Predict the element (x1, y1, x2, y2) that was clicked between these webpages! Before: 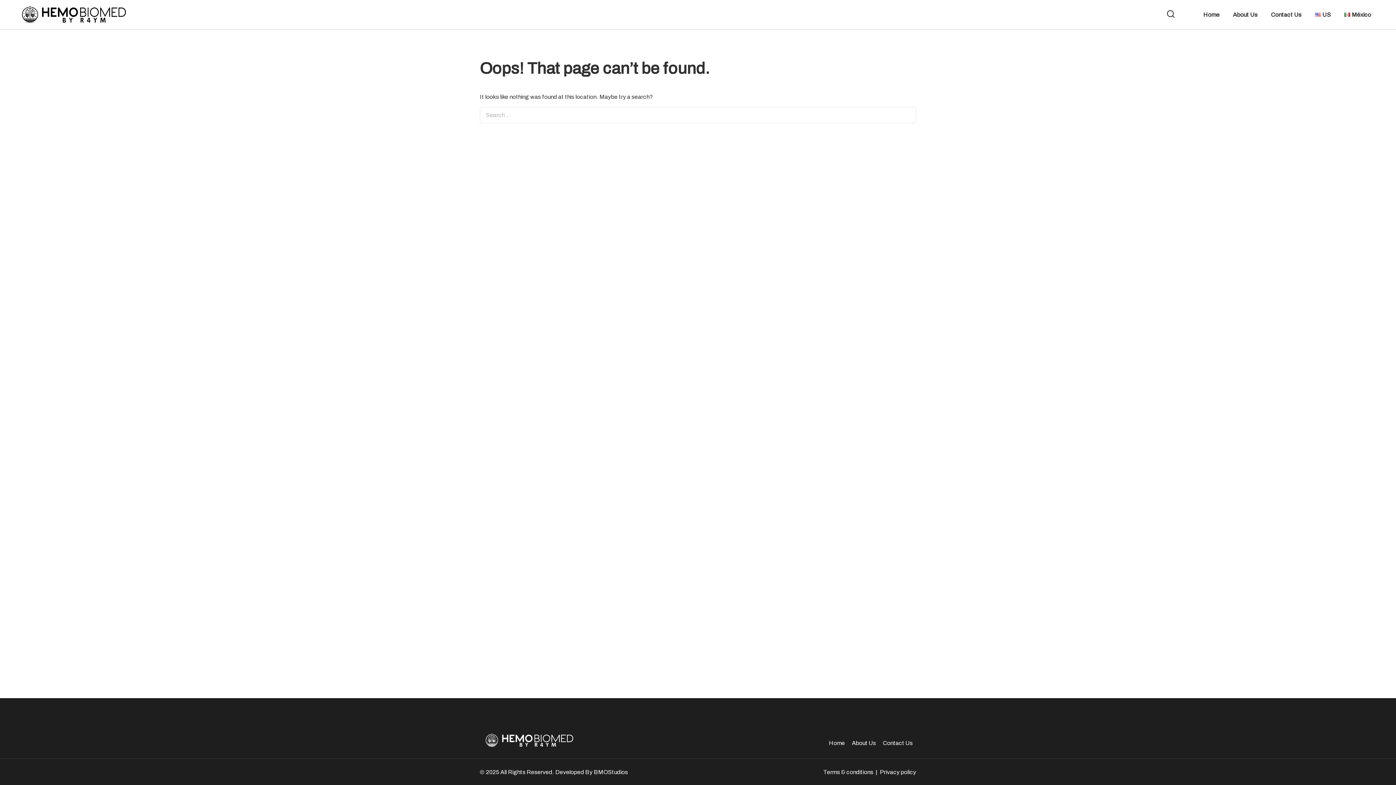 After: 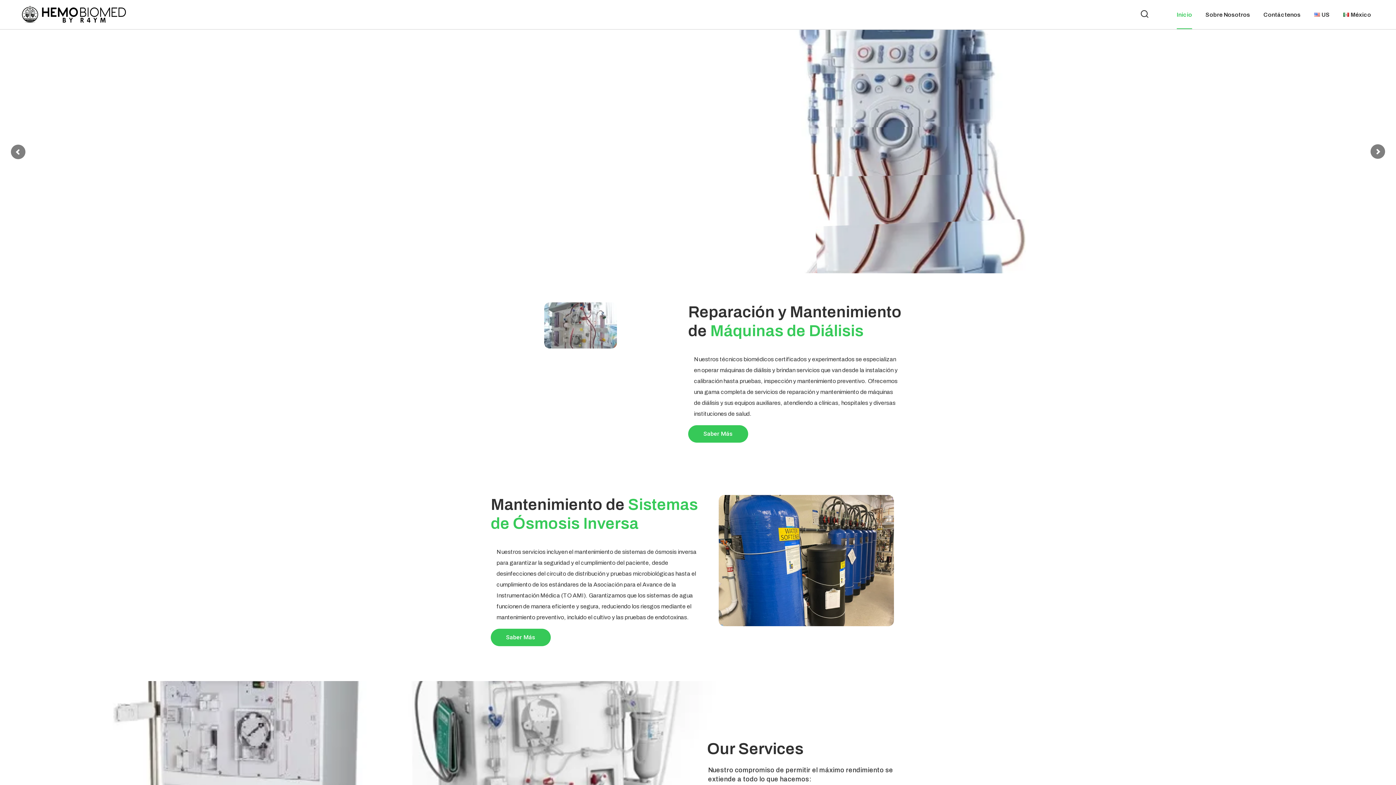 Action: bbox: (1337, 0, 1378, 29) label: México